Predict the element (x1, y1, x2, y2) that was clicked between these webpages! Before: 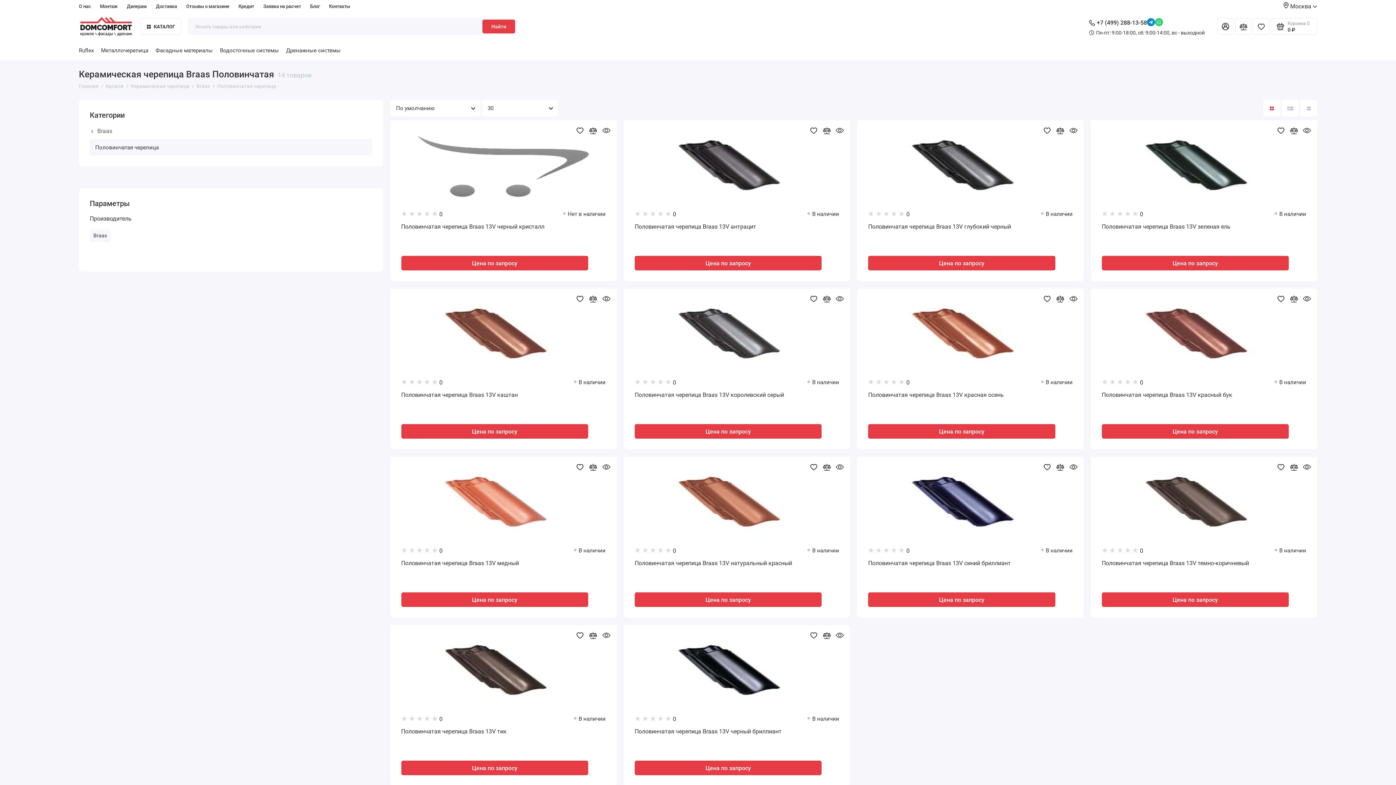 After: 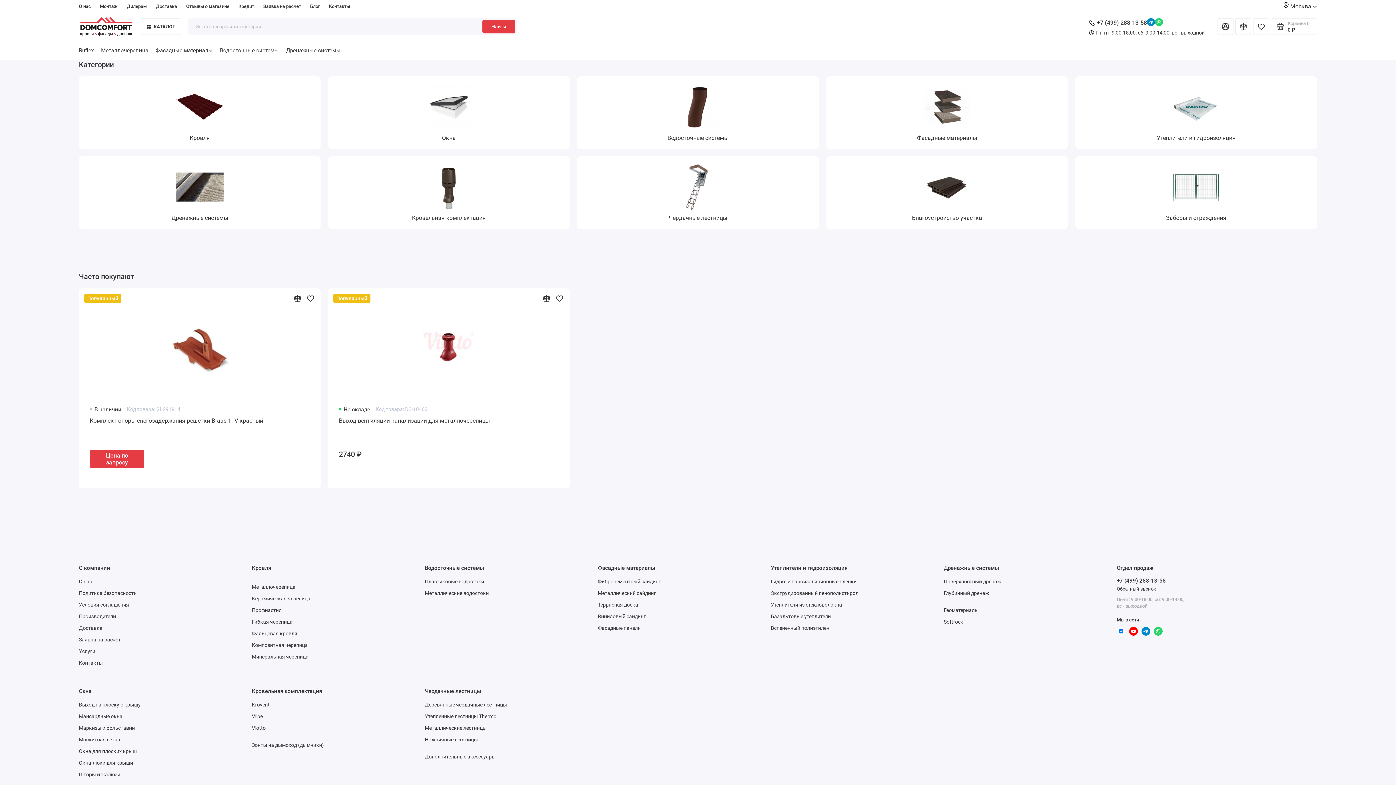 Action: label: КАТАЛОГ bbox: (140, 18, 181, 34)